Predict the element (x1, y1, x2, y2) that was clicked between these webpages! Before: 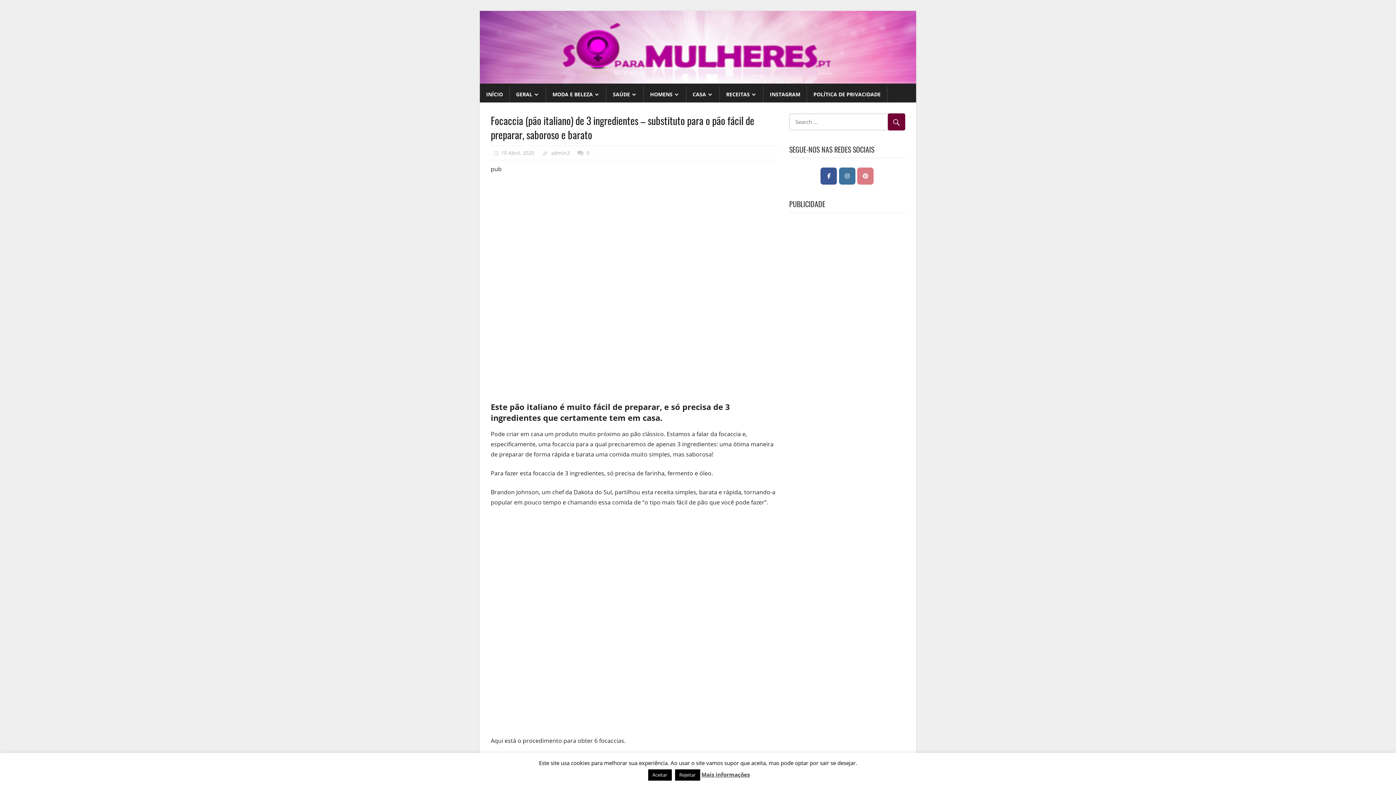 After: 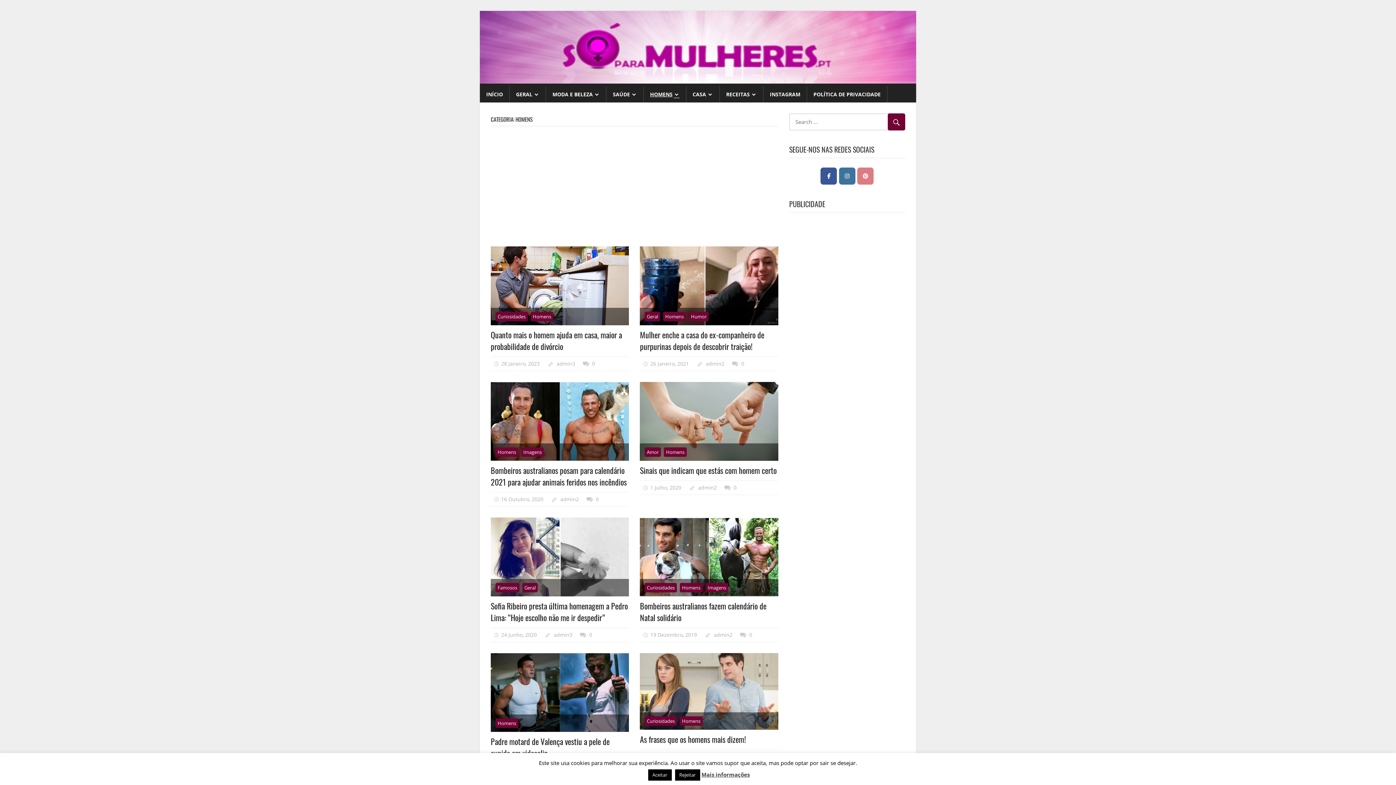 Action: bbox: (643, 86, 686, 102) label: HOMENS